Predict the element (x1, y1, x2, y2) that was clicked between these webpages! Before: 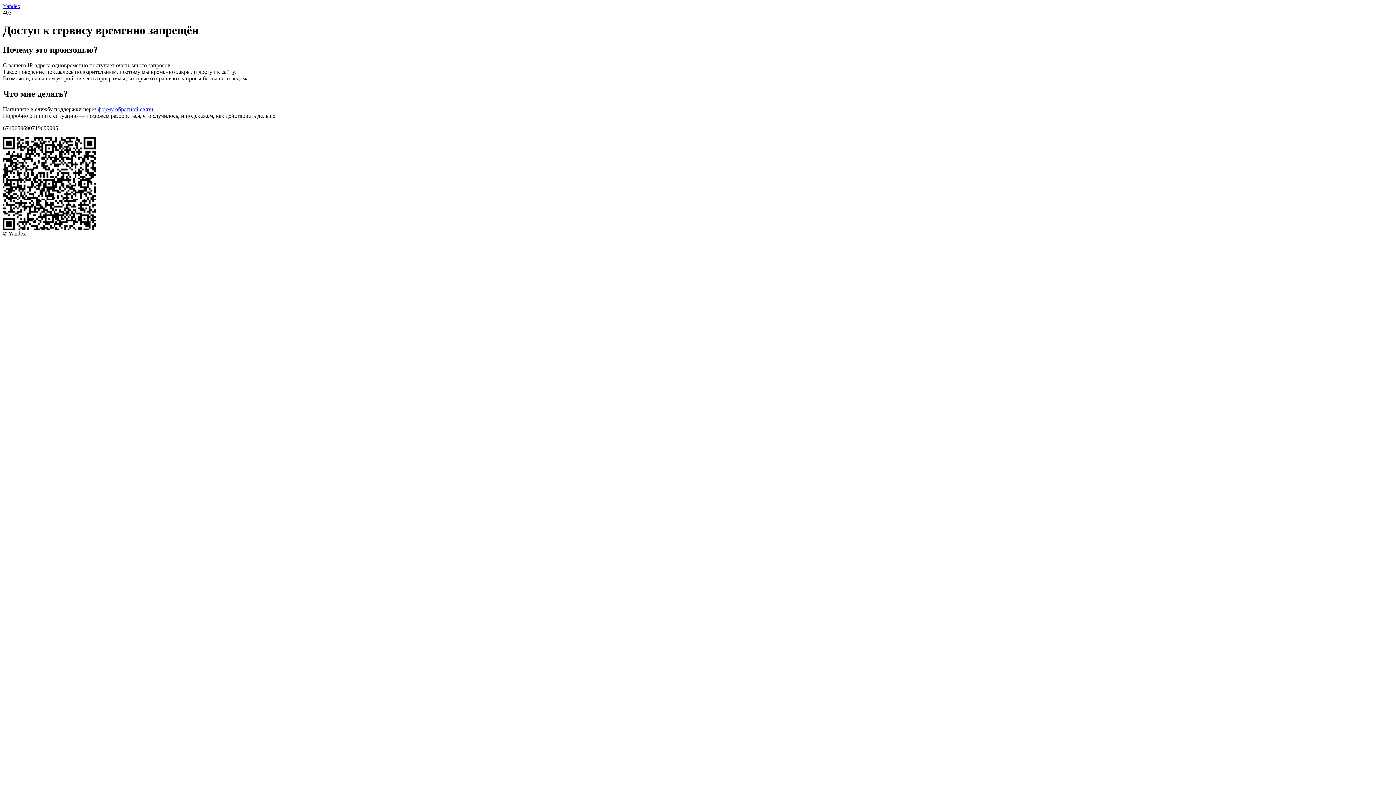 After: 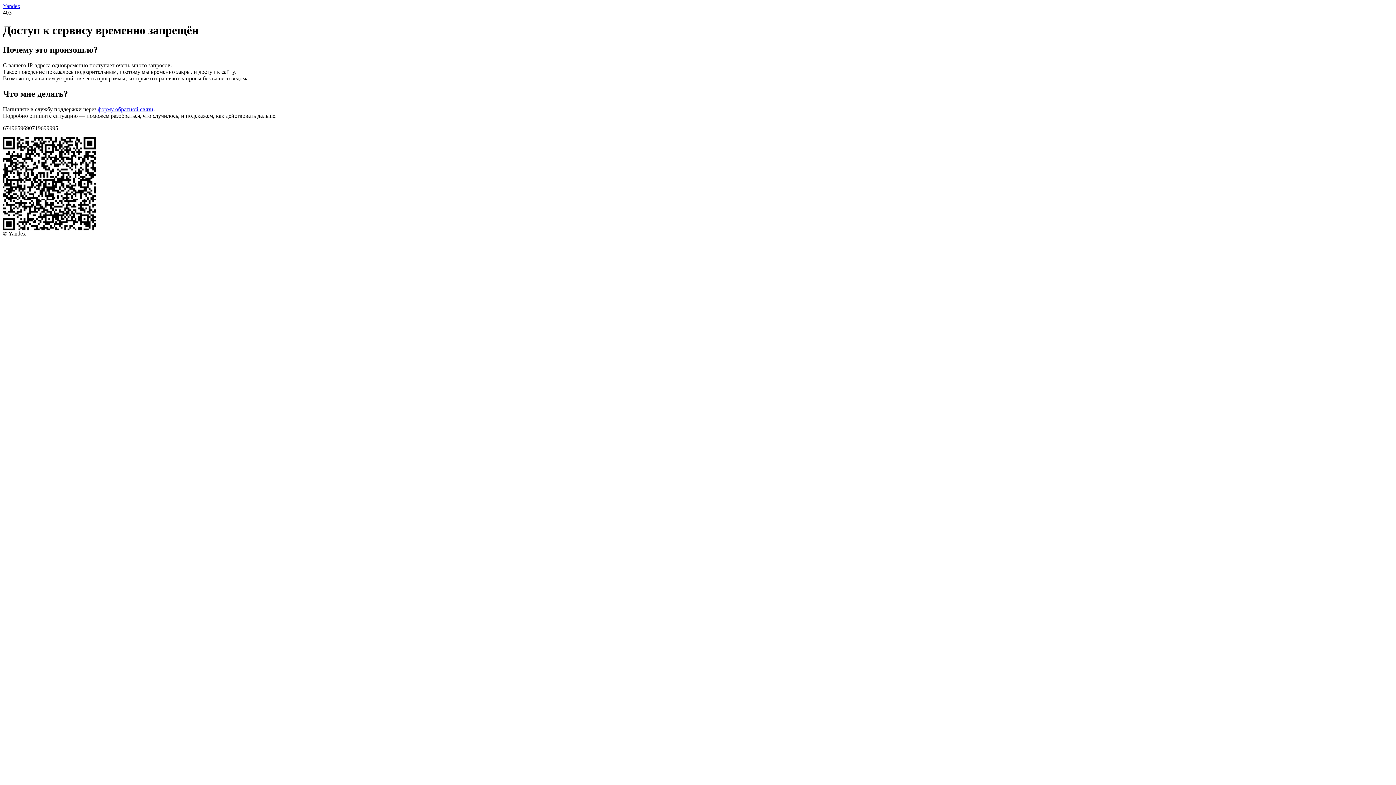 Action: bbox: (2, 2, 20, 9) label: Yandex